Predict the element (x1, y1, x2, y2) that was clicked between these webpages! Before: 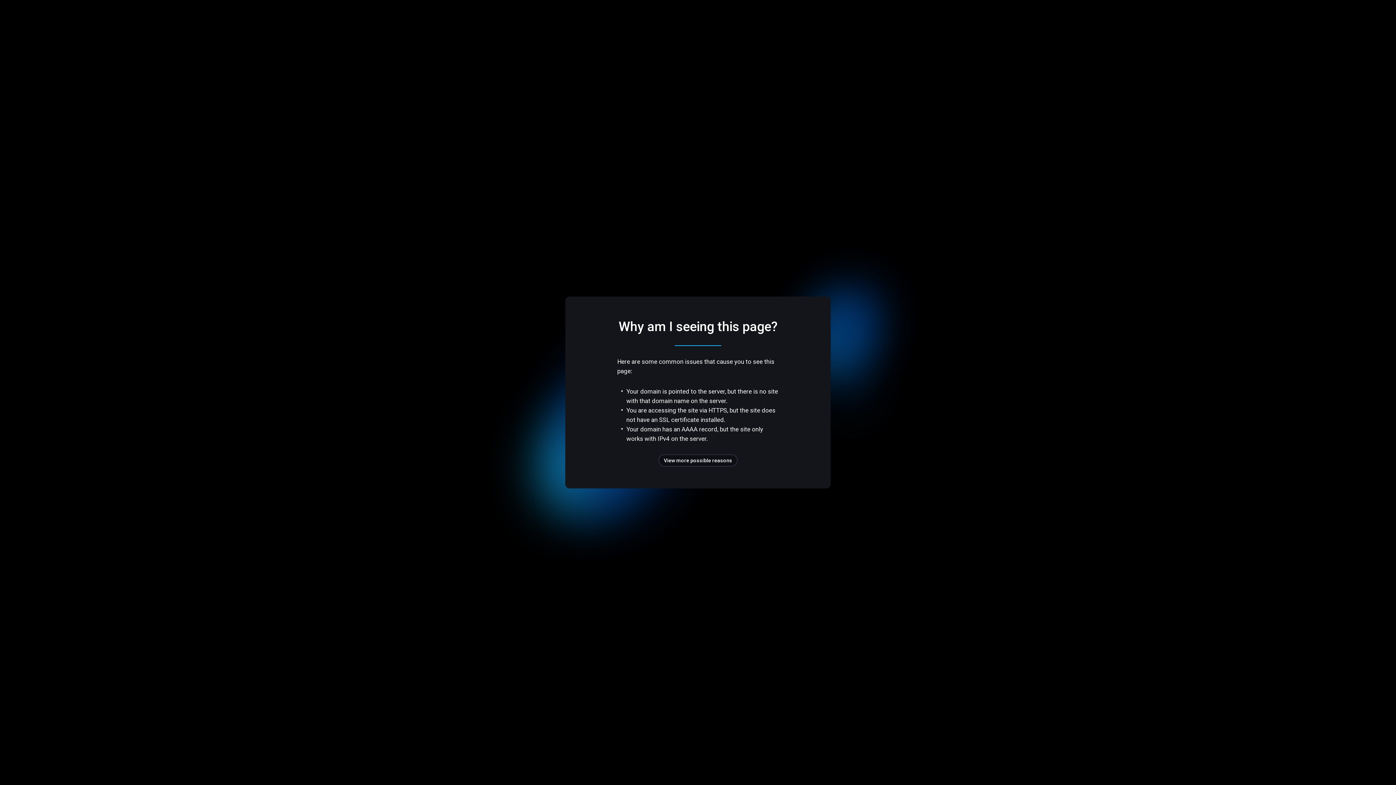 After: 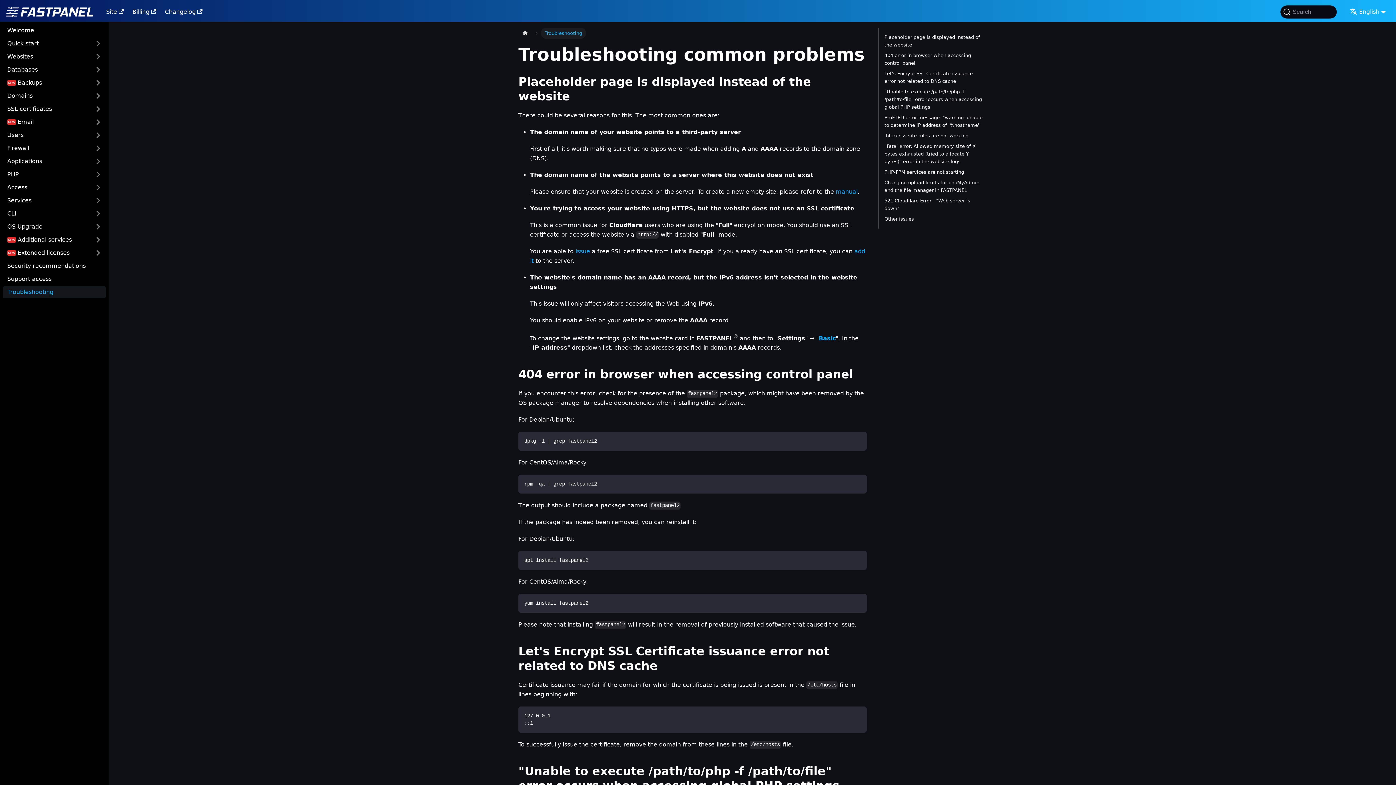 Action: label: View more possible reasons bbox: (658, 454, 737, 466)